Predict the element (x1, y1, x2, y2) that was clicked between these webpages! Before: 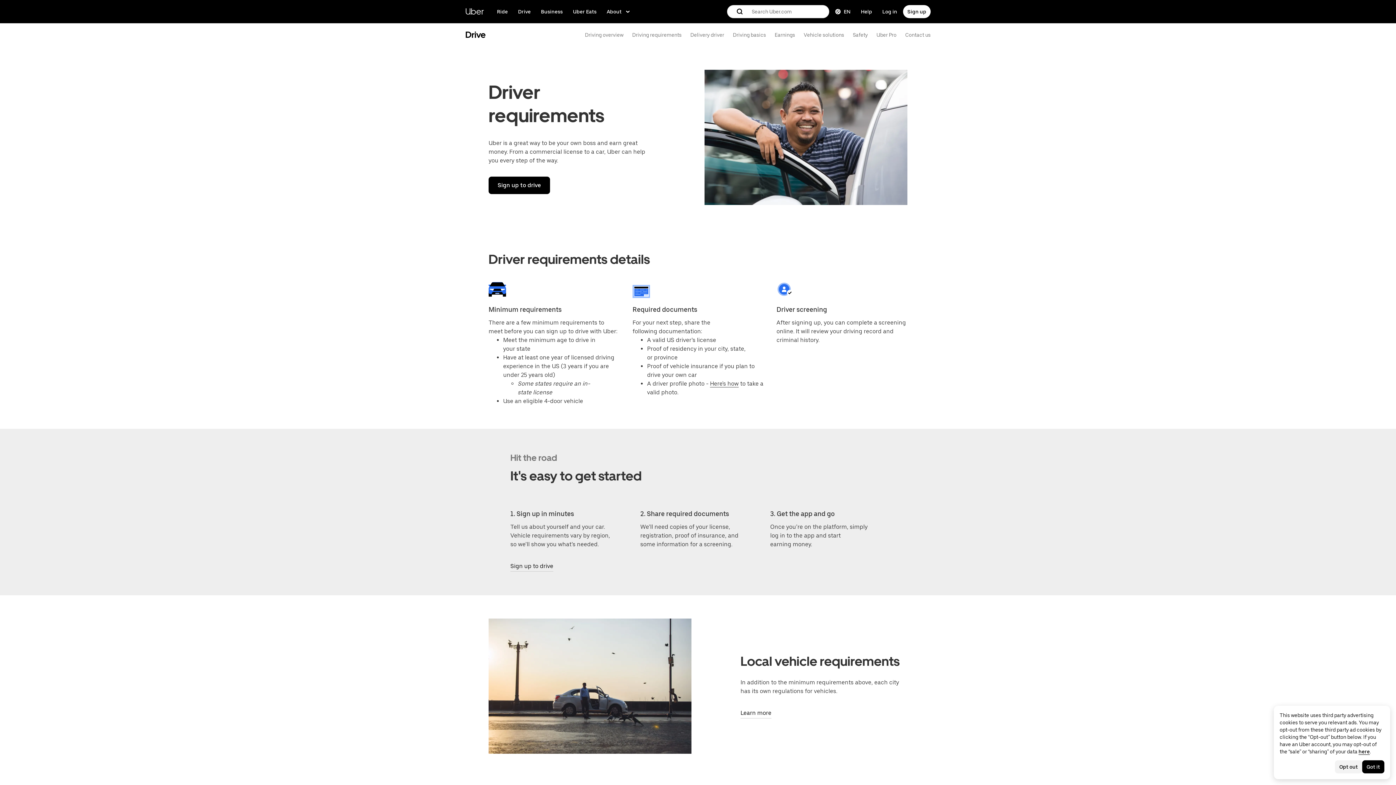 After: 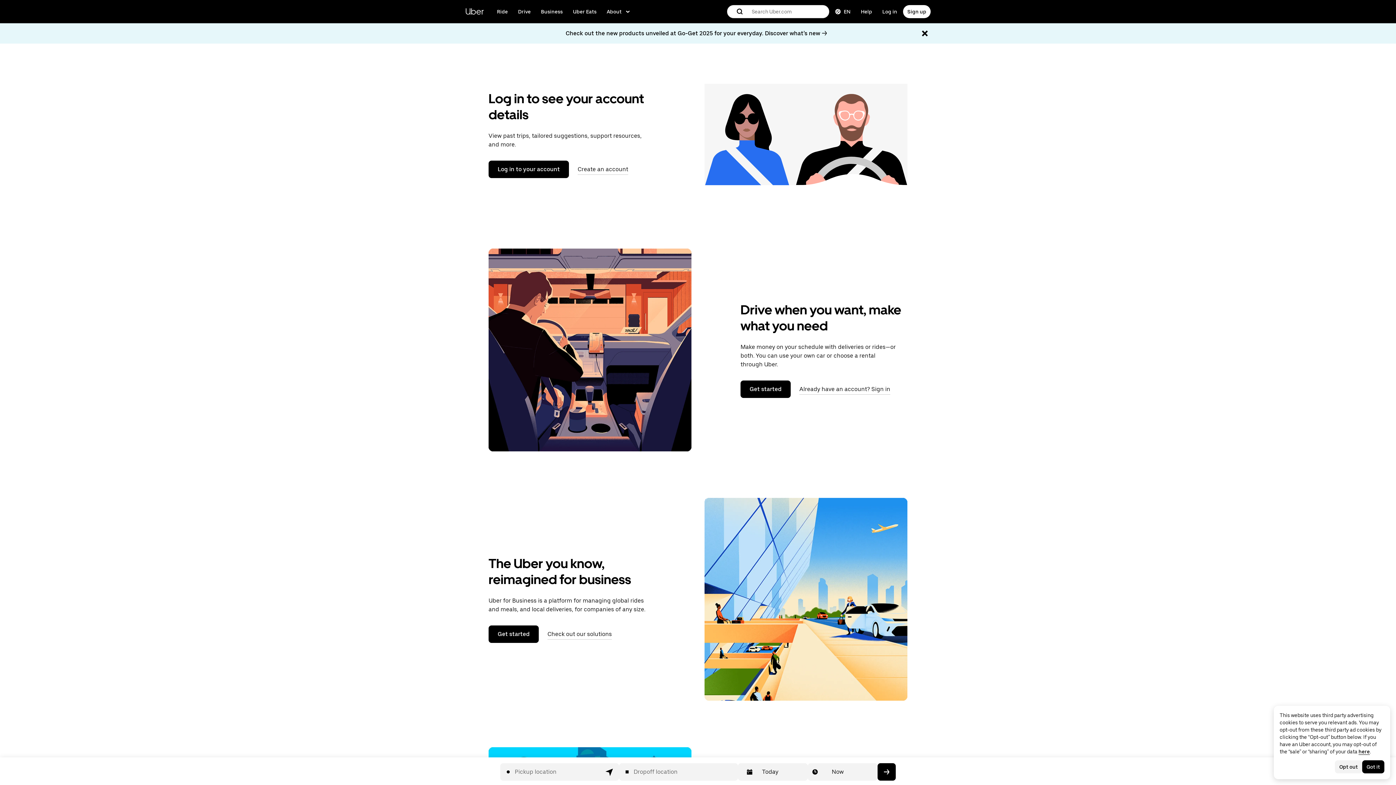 Action: bbox: (465, 4, 484, 18) label: Go to Uber.com